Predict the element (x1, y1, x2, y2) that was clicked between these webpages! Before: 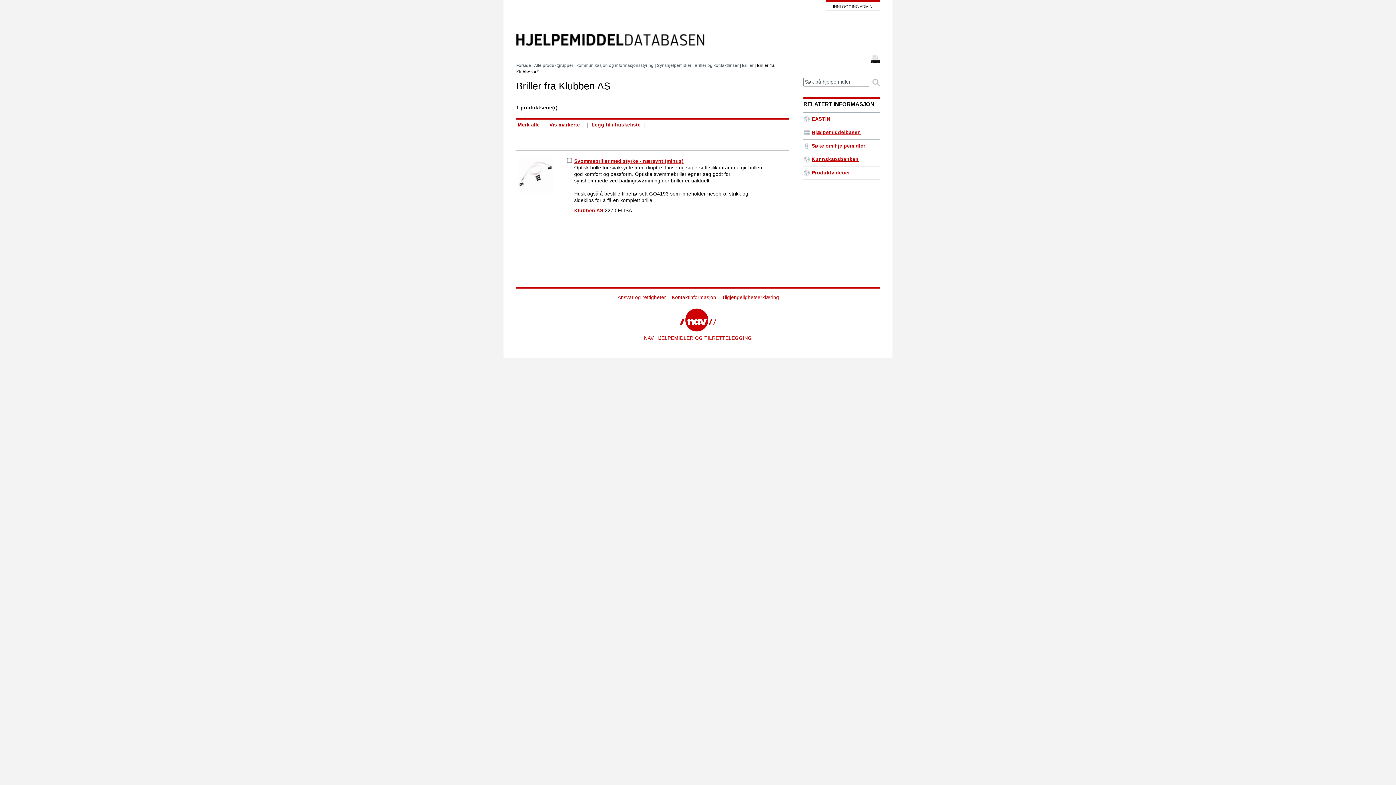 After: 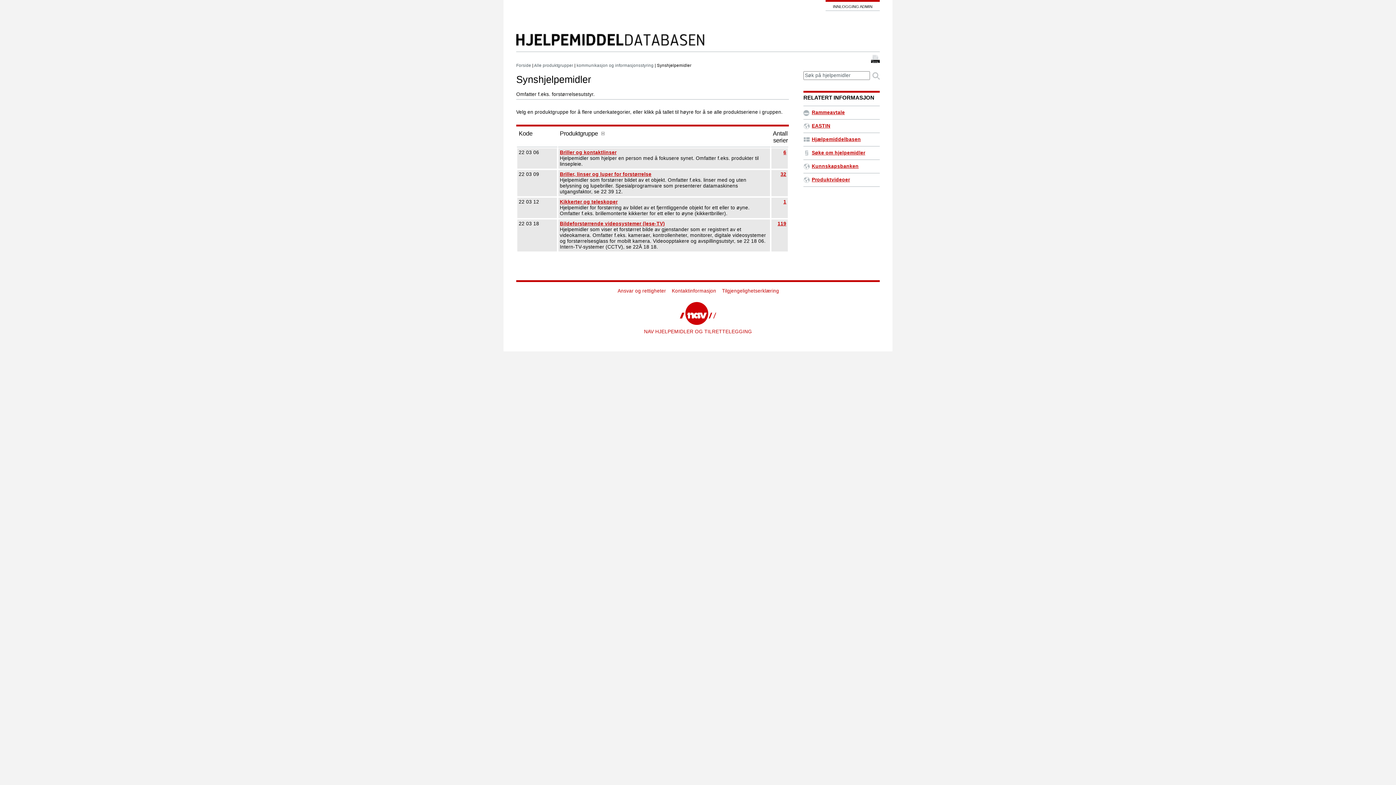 Action: bbox: (657, 62, 691, 67) label: Synshjelpemidler